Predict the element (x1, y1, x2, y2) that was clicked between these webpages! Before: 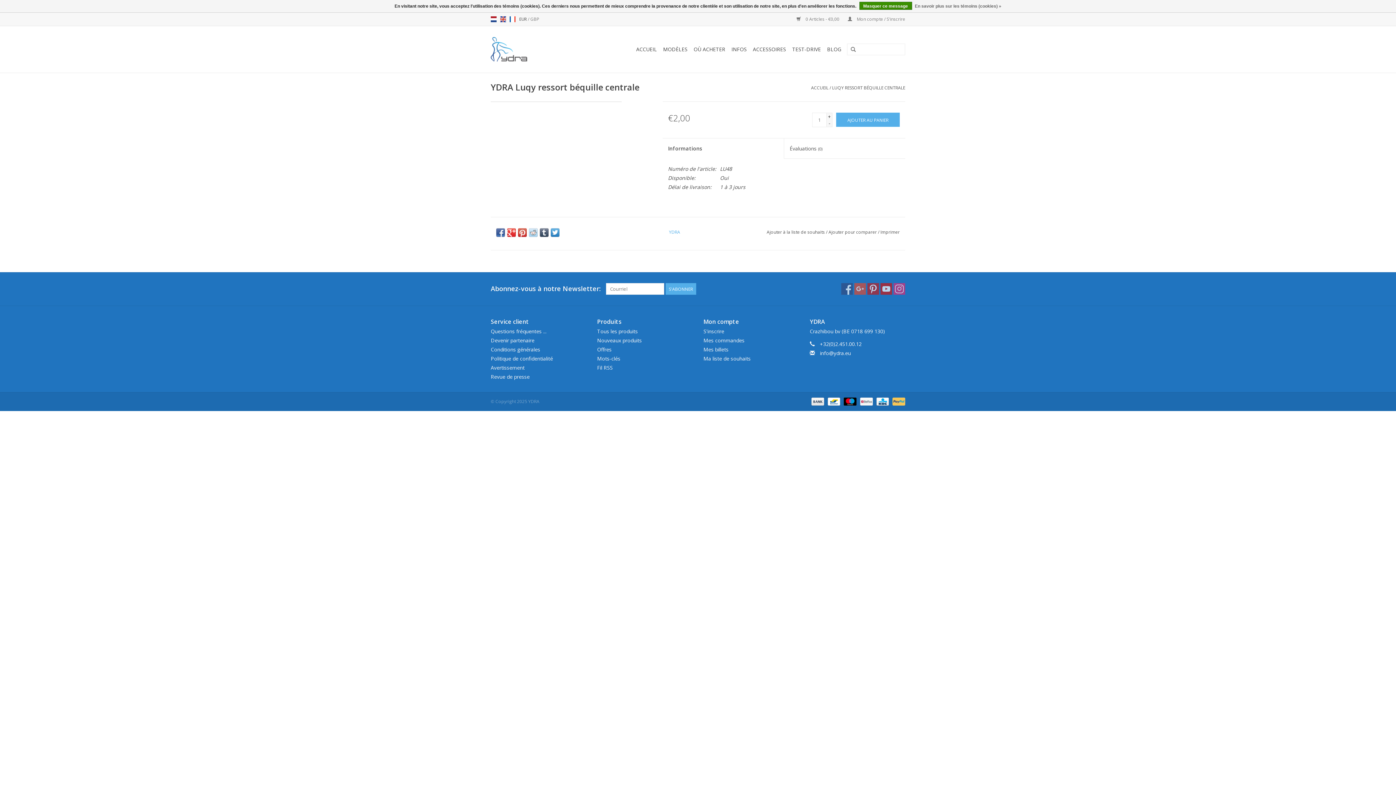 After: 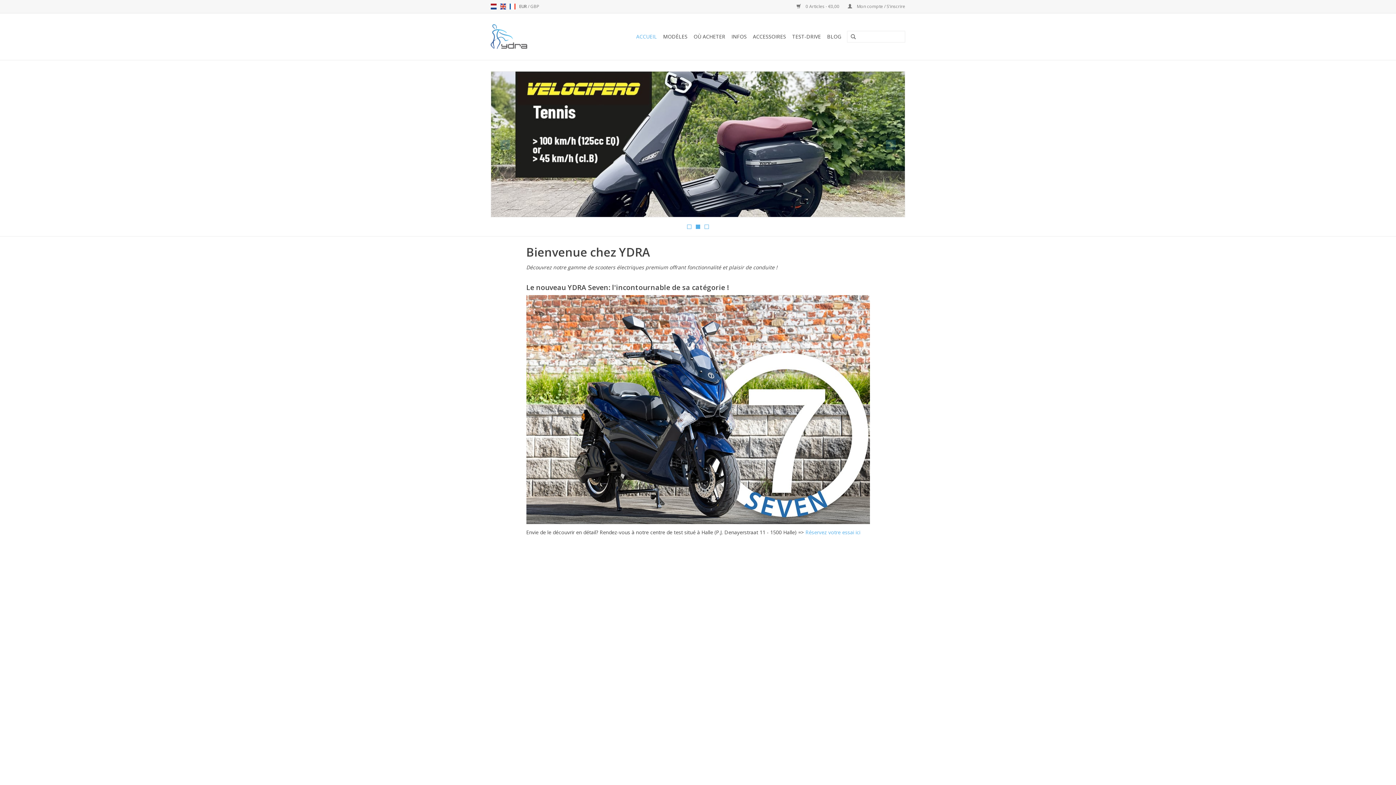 Action: label: ACCUEIL bbox: (634, 43, 659, 55)